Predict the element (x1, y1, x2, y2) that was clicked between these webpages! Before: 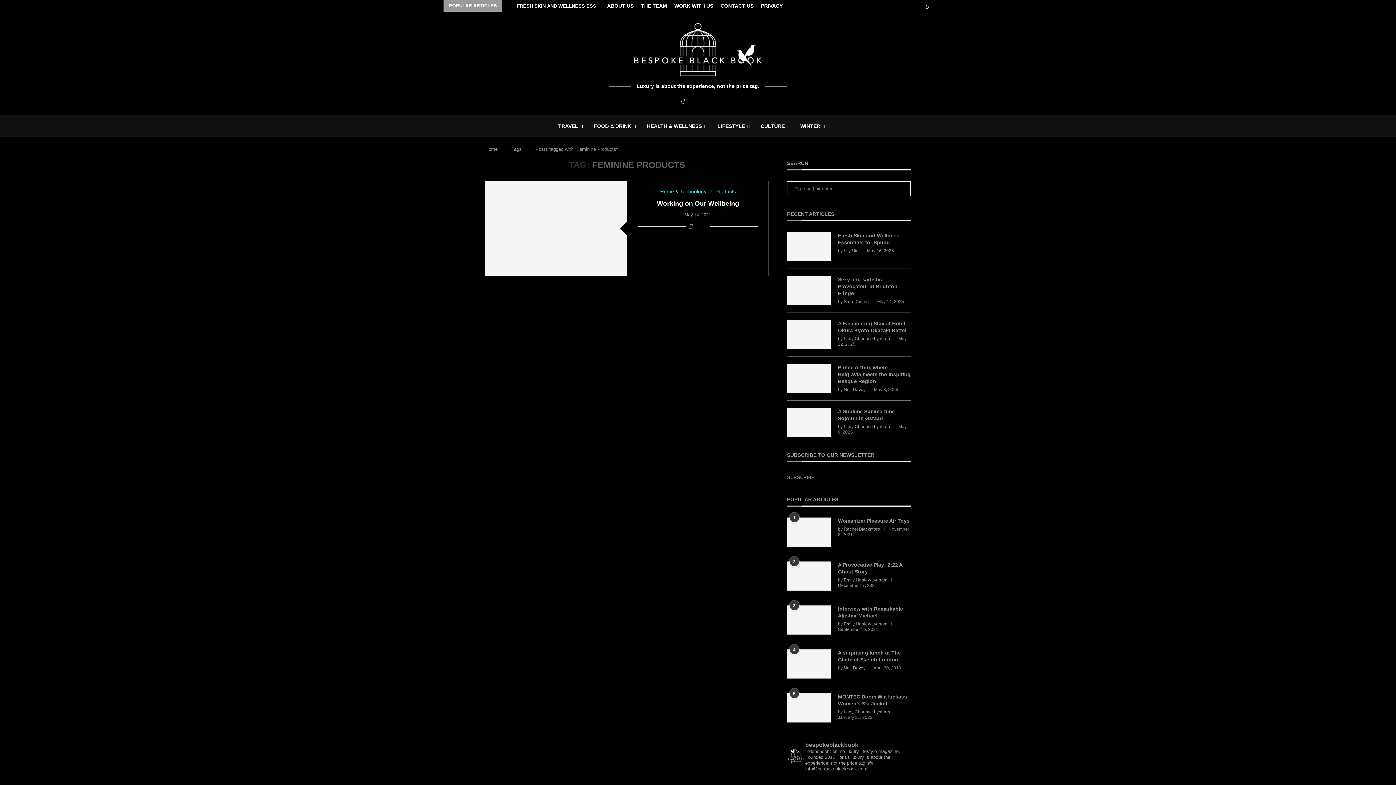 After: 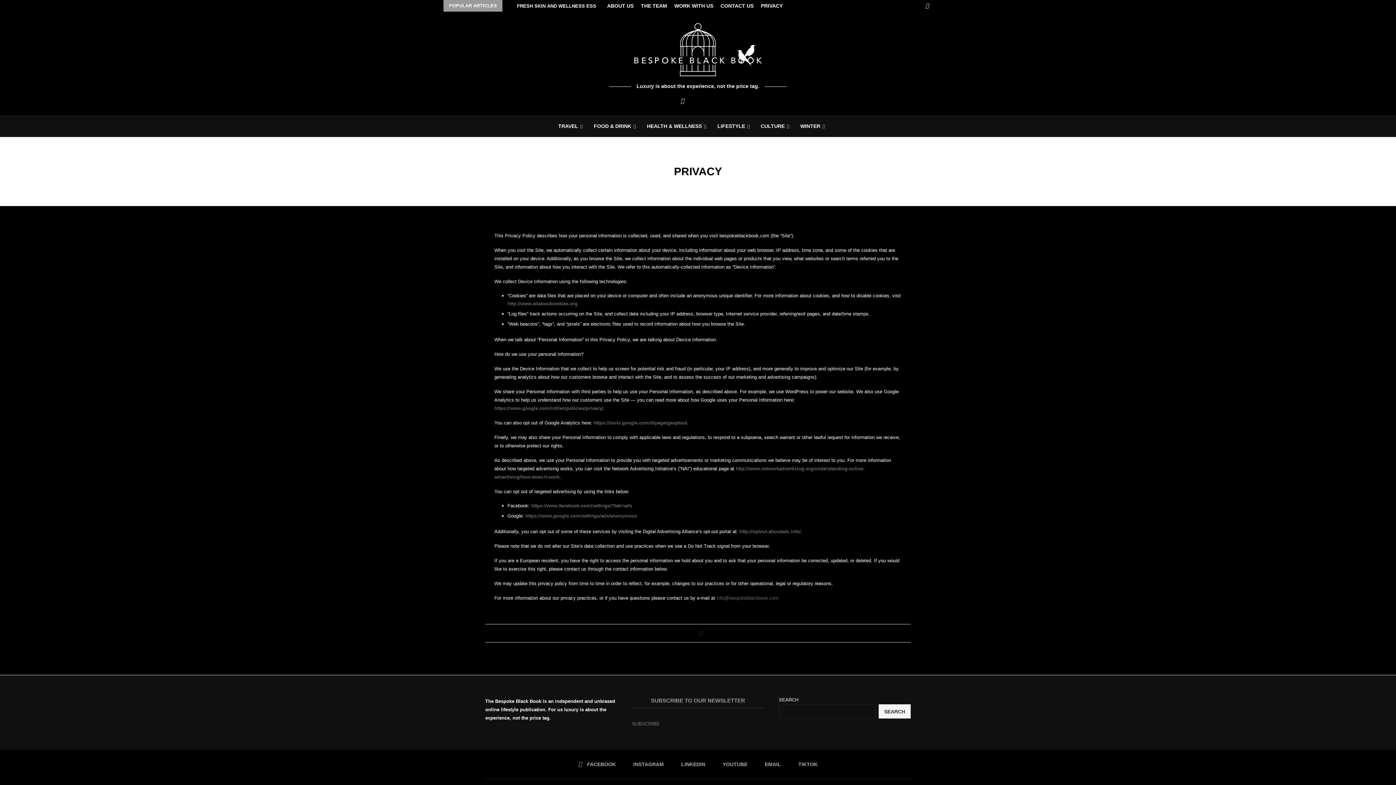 Action: bbox: (761, 0, 782, 11) label: PRIVACY